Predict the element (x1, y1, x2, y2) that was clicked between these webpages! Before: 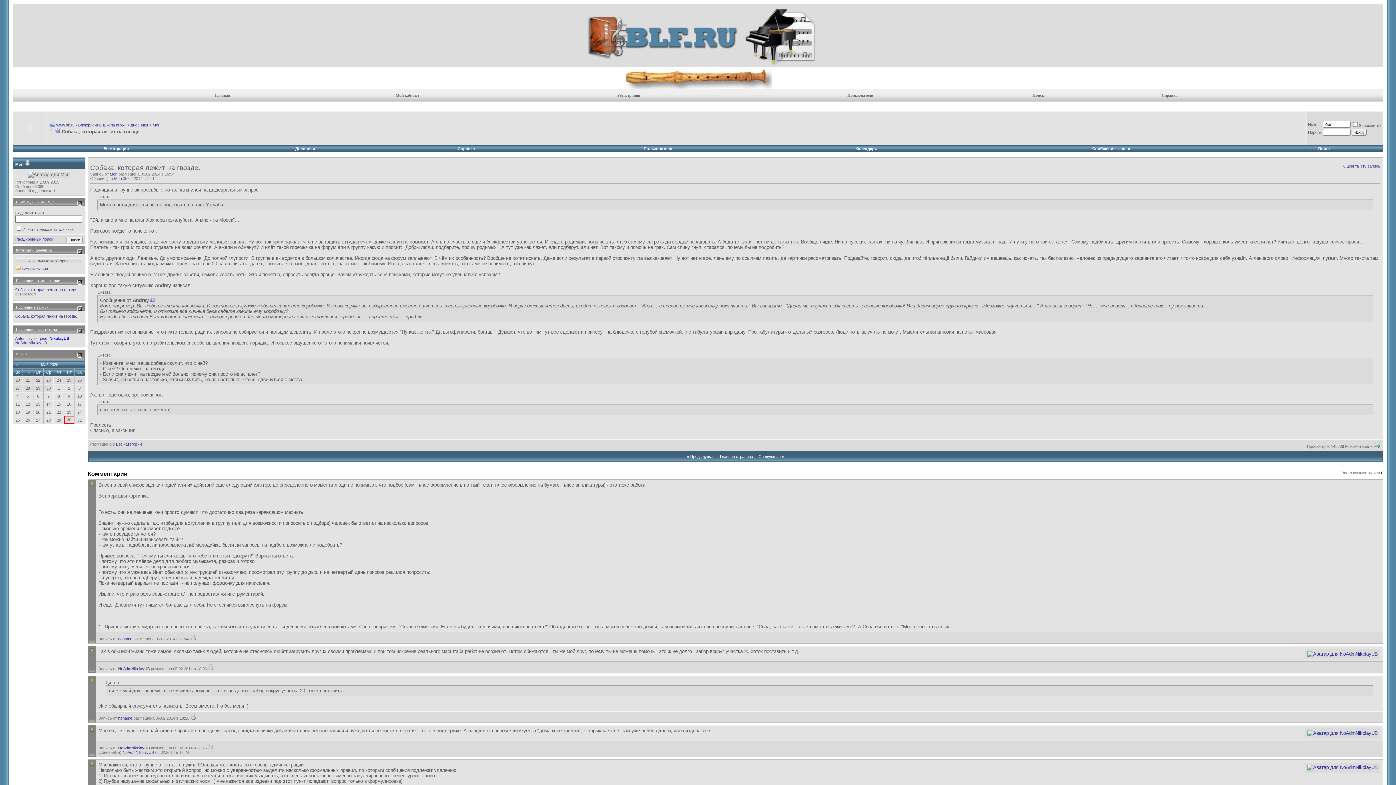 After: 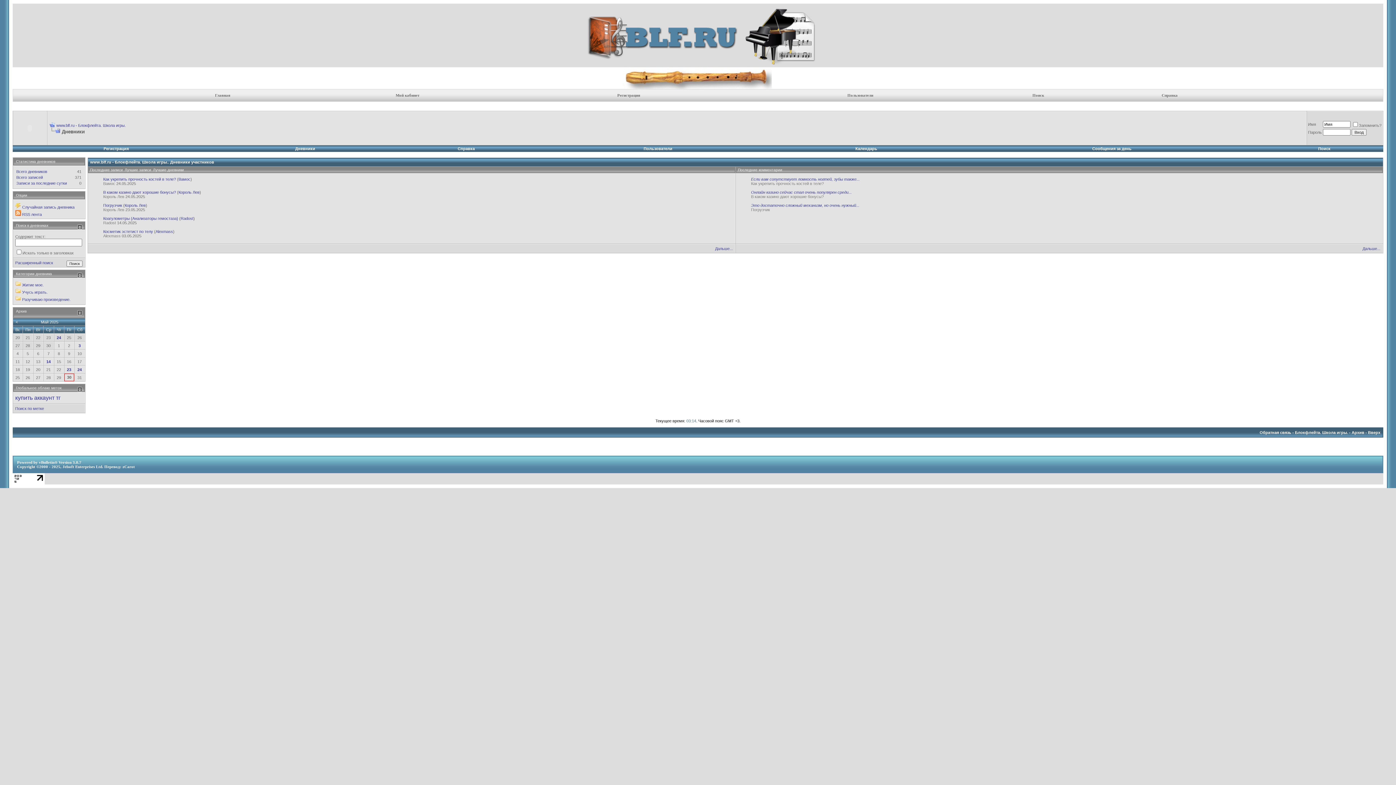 Action: label: Дневники bbox: (130, 122, 148, 127)